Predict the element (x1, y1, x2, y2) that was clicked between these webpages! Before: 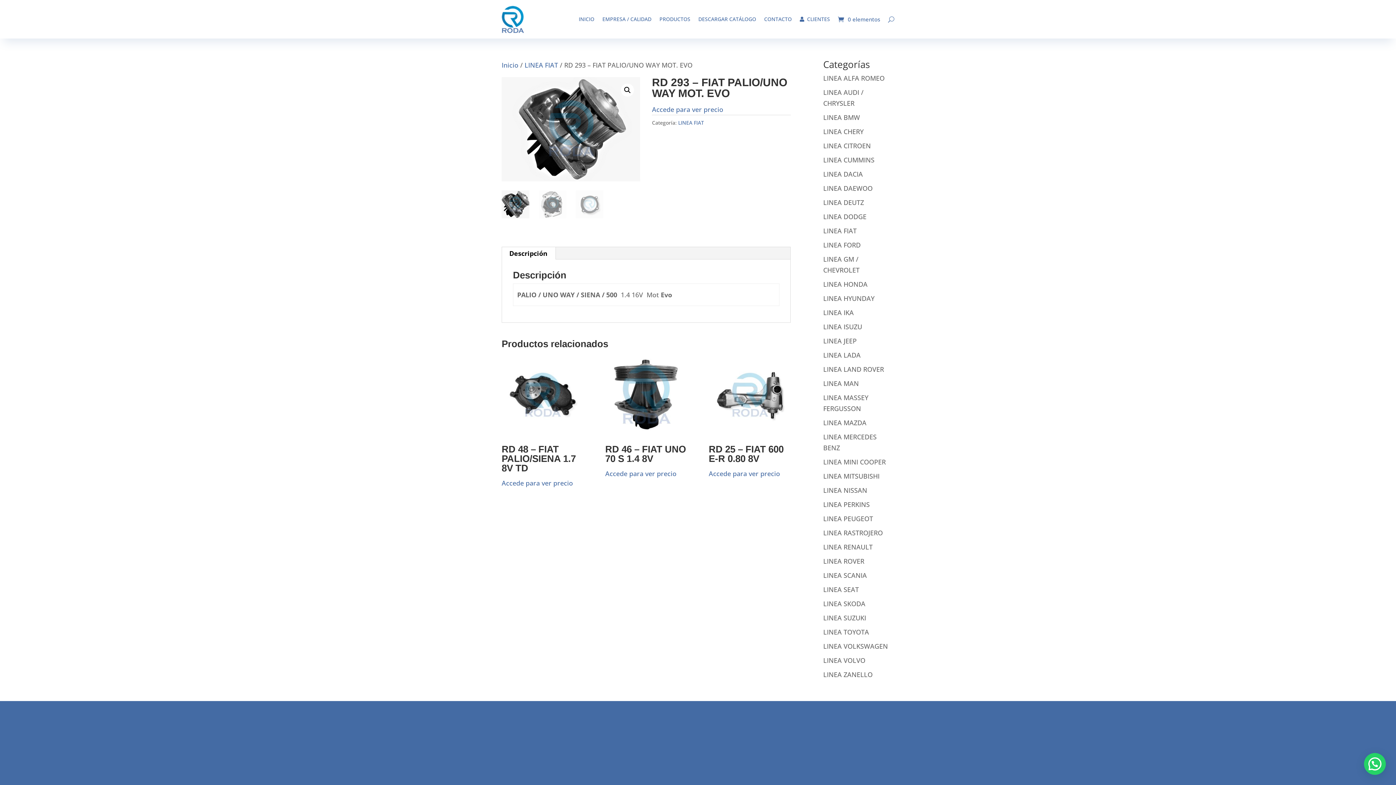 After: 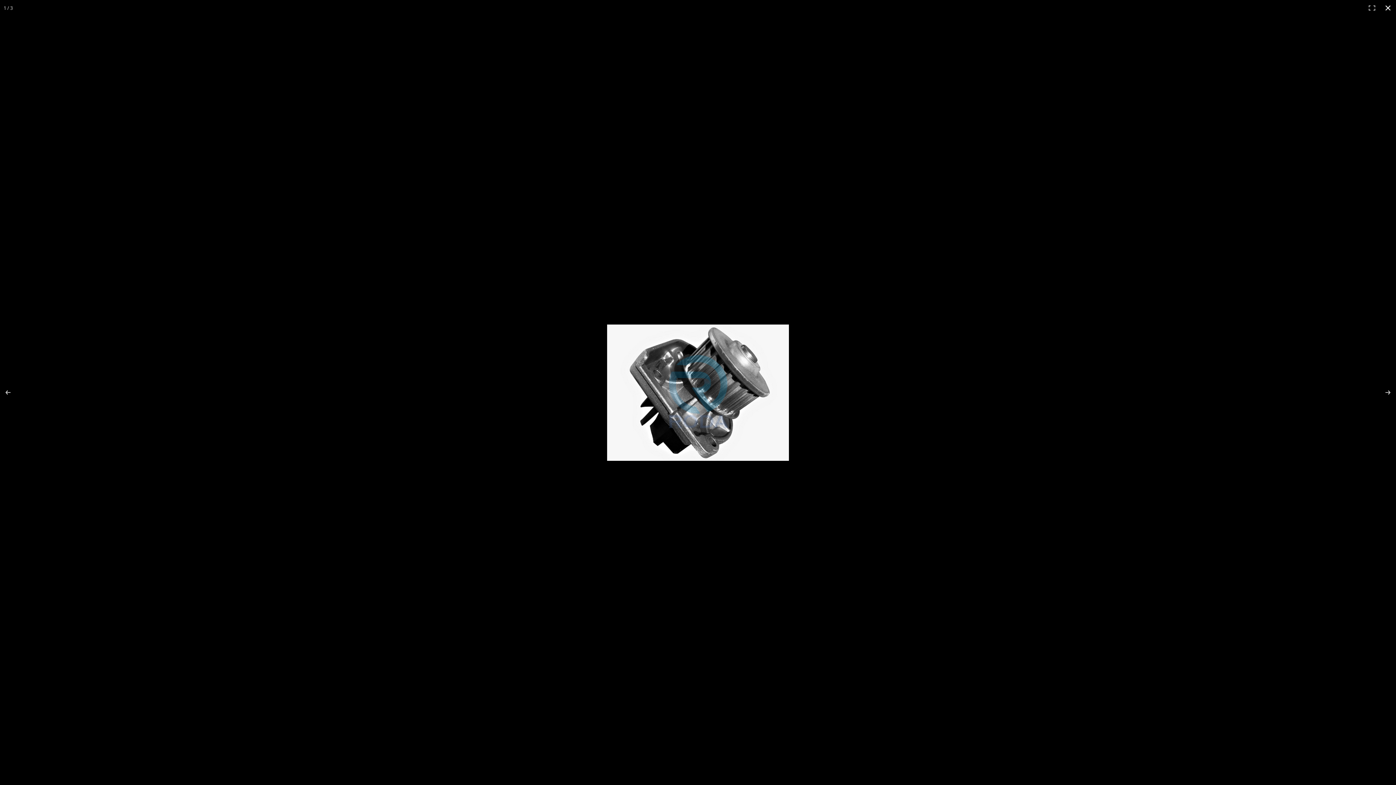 Action: bbox: (620, 83, 634, 96) label: Ver galería de imágenes a pantalla completa